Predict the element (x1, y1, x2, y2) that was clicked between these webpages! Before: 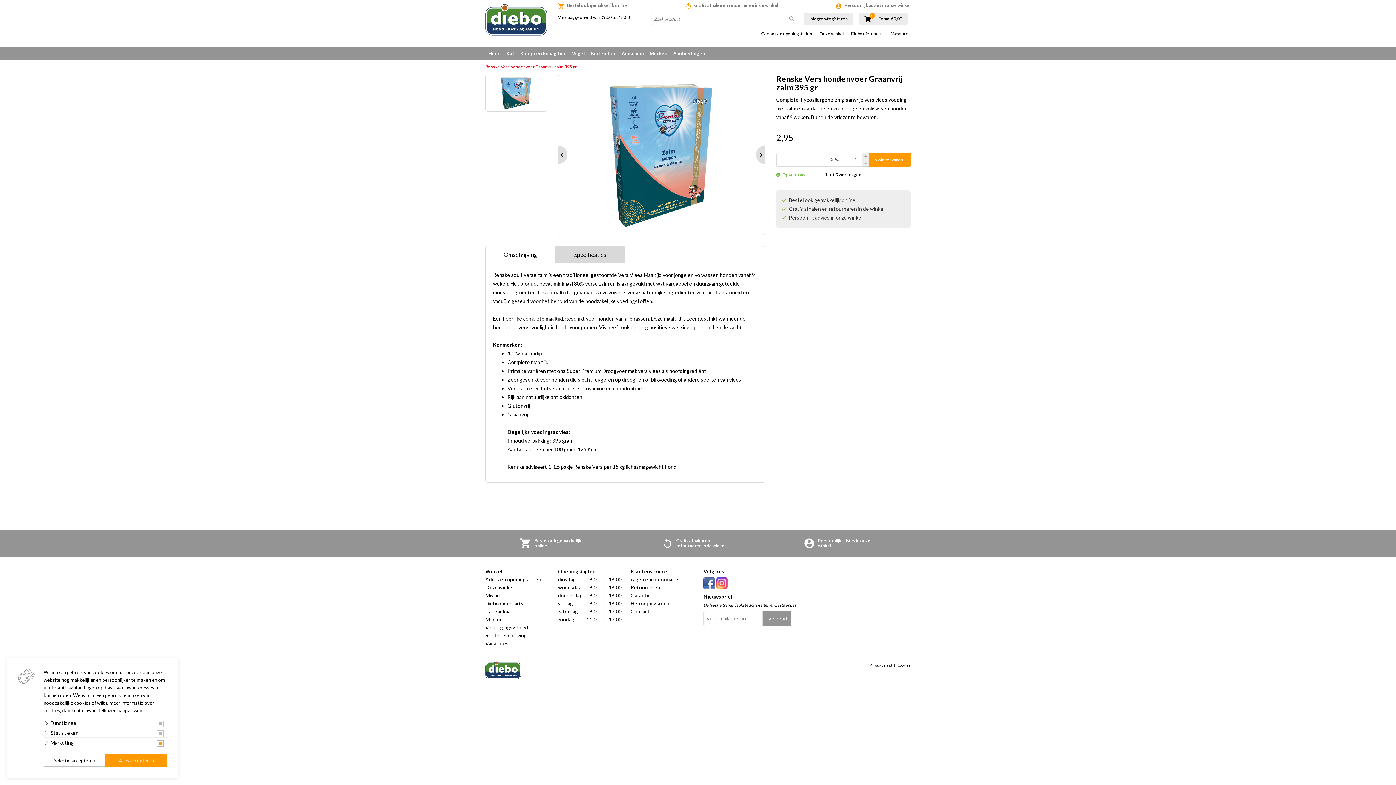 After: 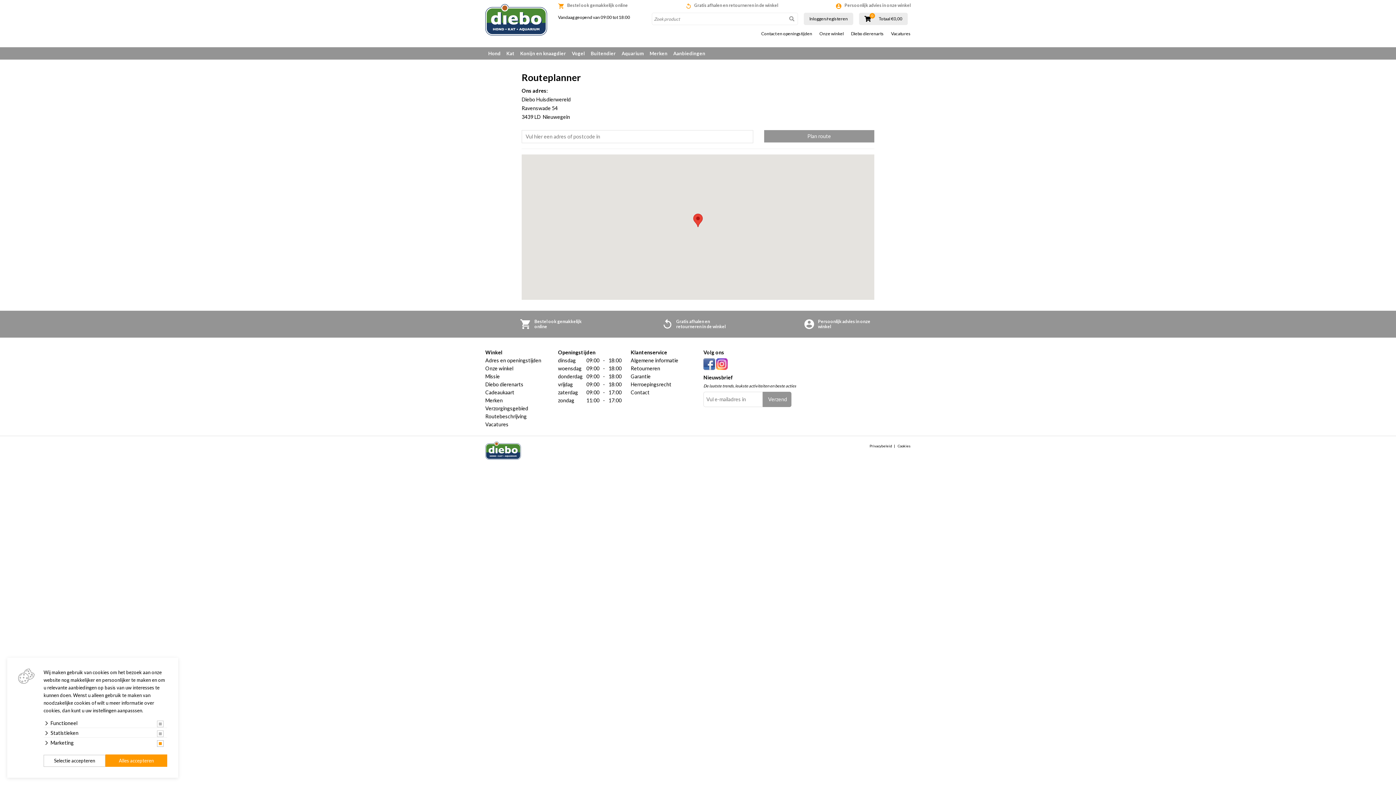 Action: bbox: (485, 632, 547, 640) label: Routebeschrijving